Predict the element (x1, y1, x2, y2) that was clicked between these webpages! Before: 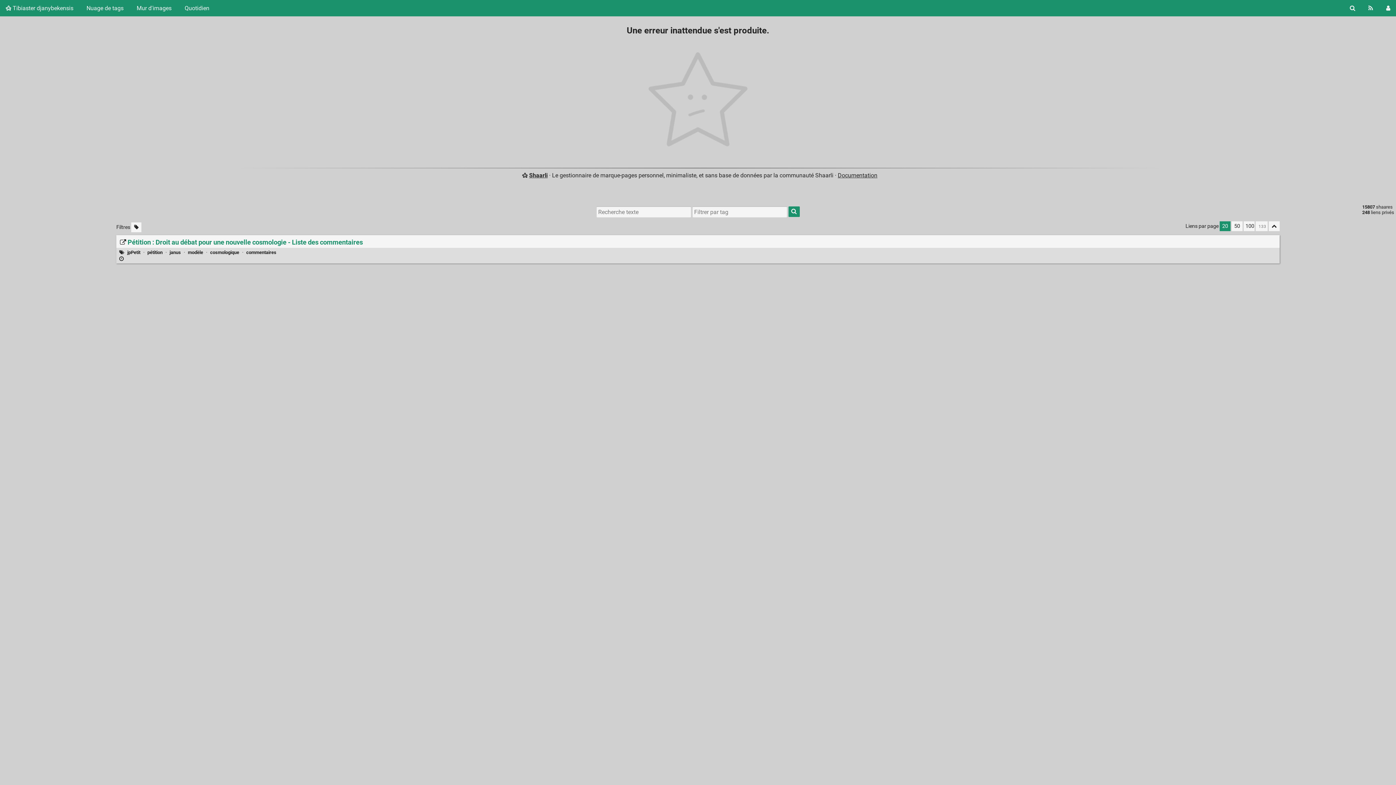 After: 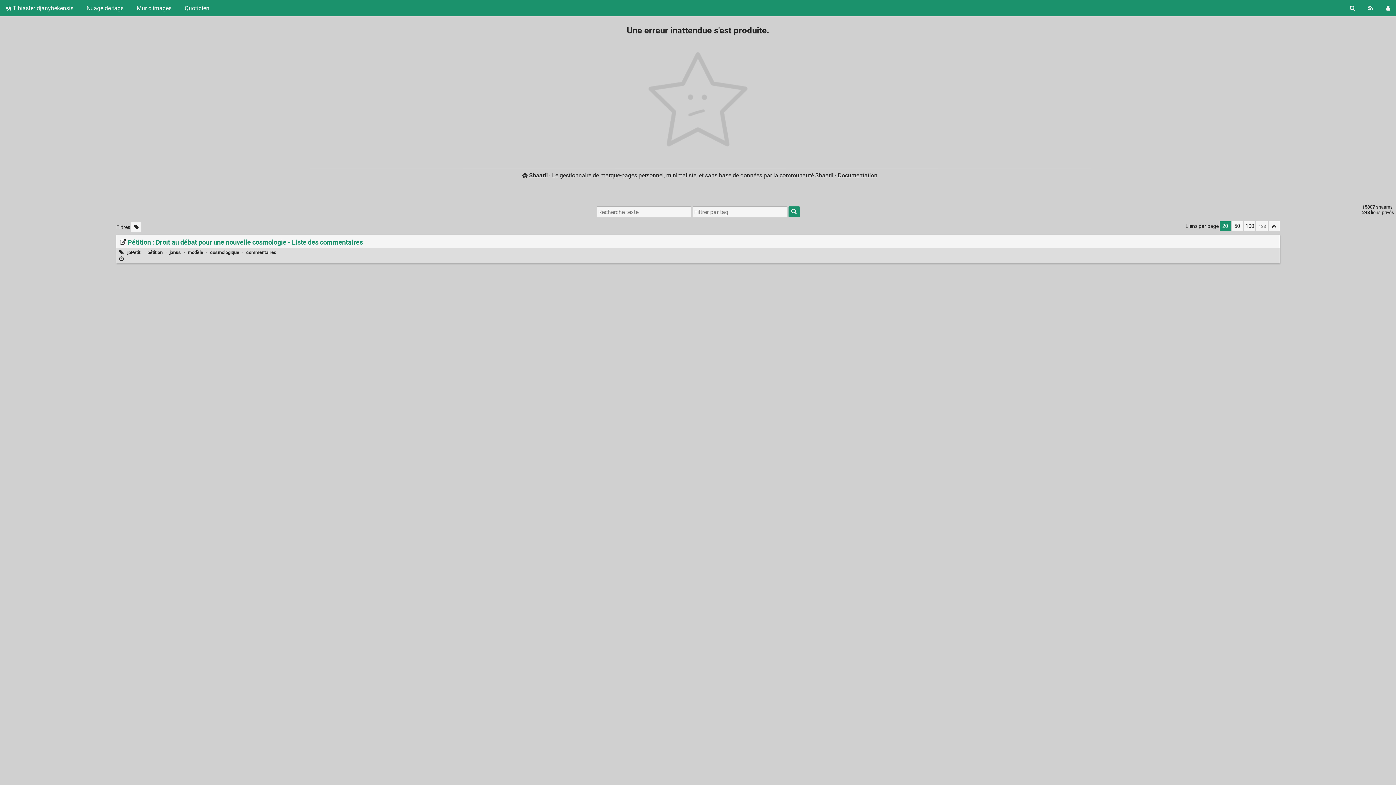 Action: bbox: (119, 256, 123, 262)